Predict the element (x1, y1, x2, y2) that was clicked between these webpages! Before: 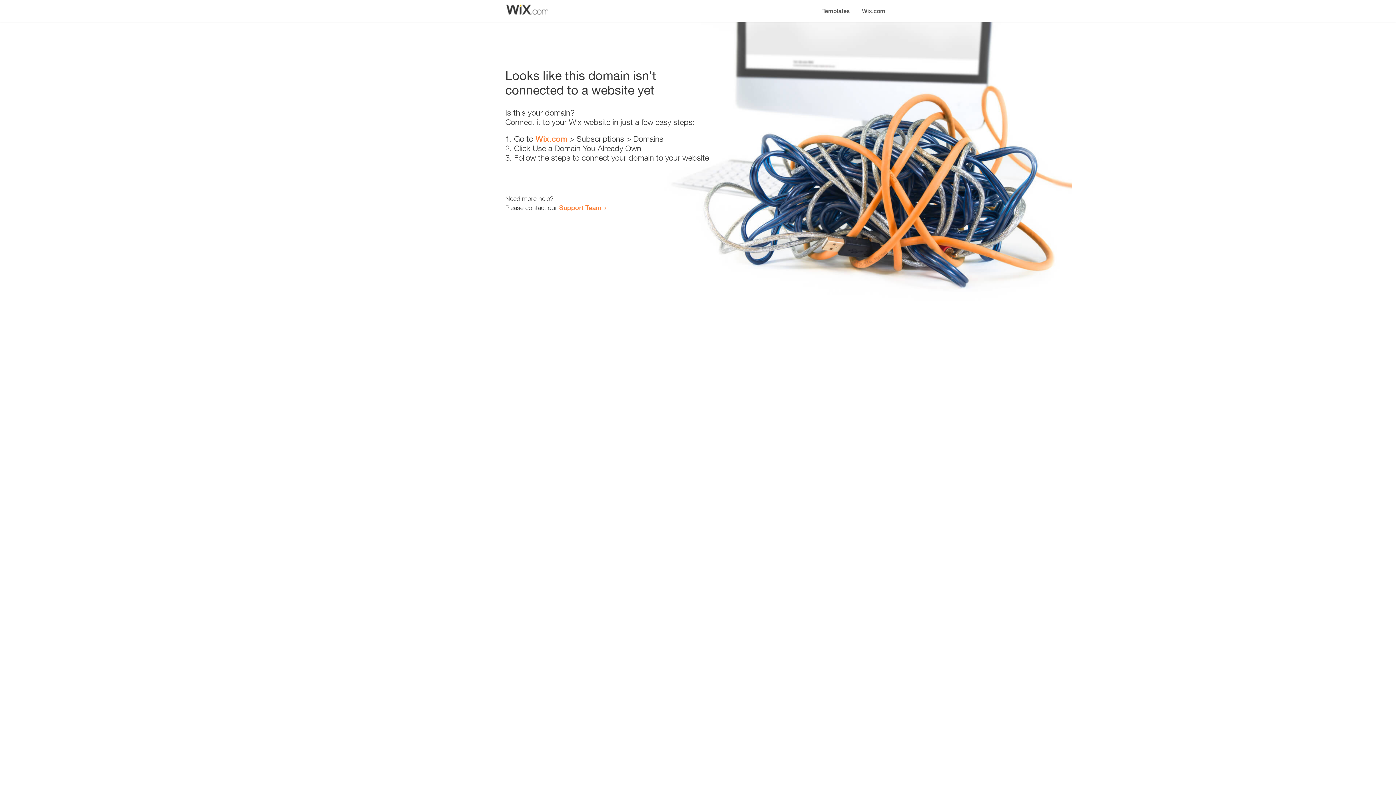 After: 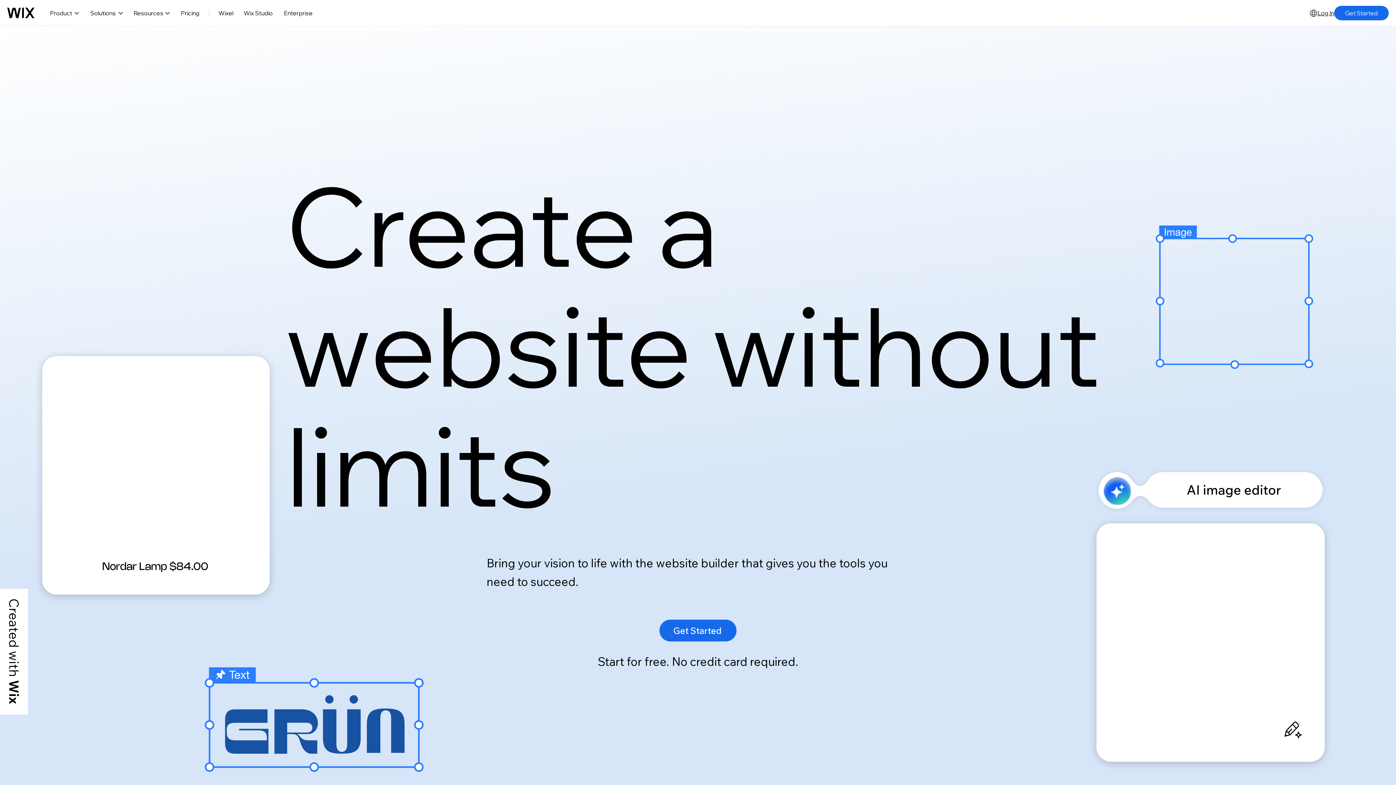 Action: label: Wix.com bbox: (535, 134, 567, 143)